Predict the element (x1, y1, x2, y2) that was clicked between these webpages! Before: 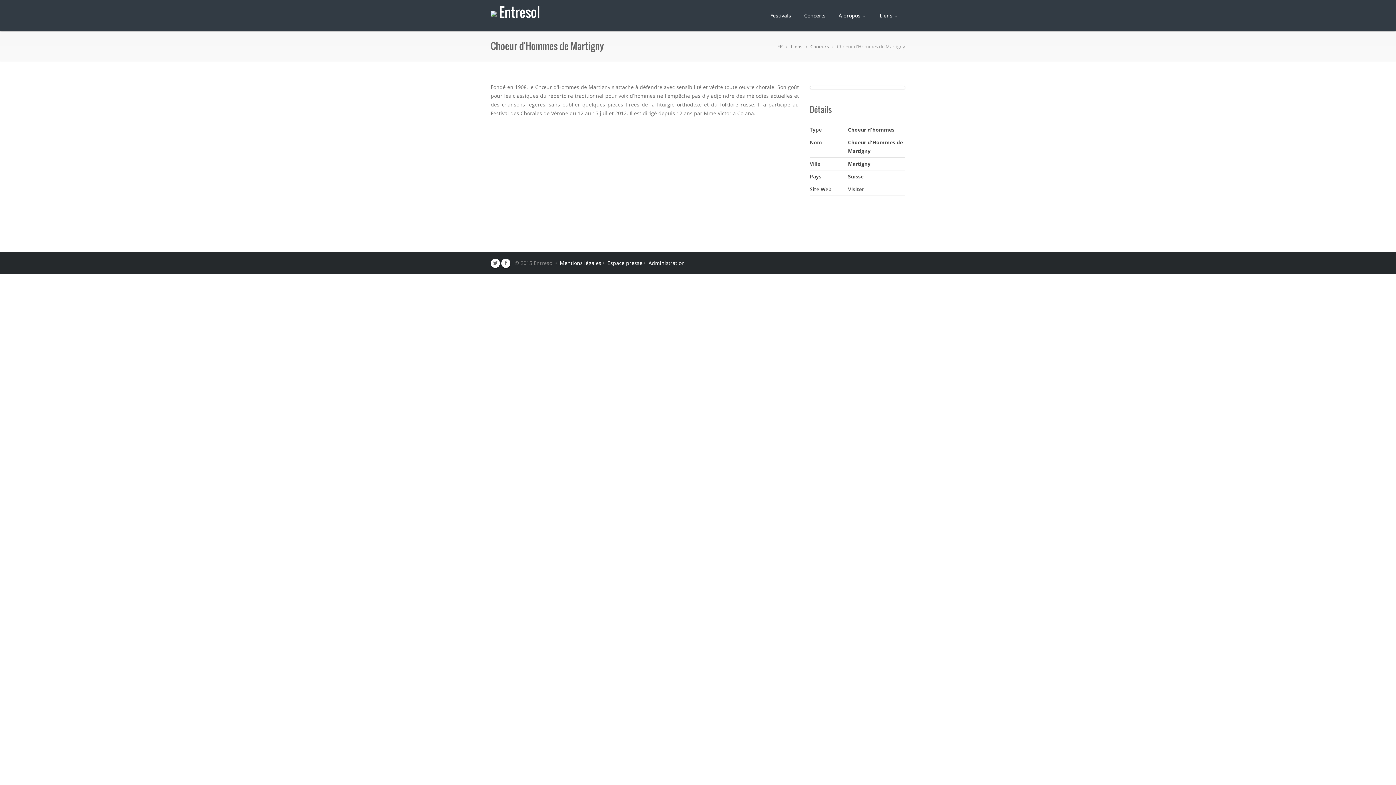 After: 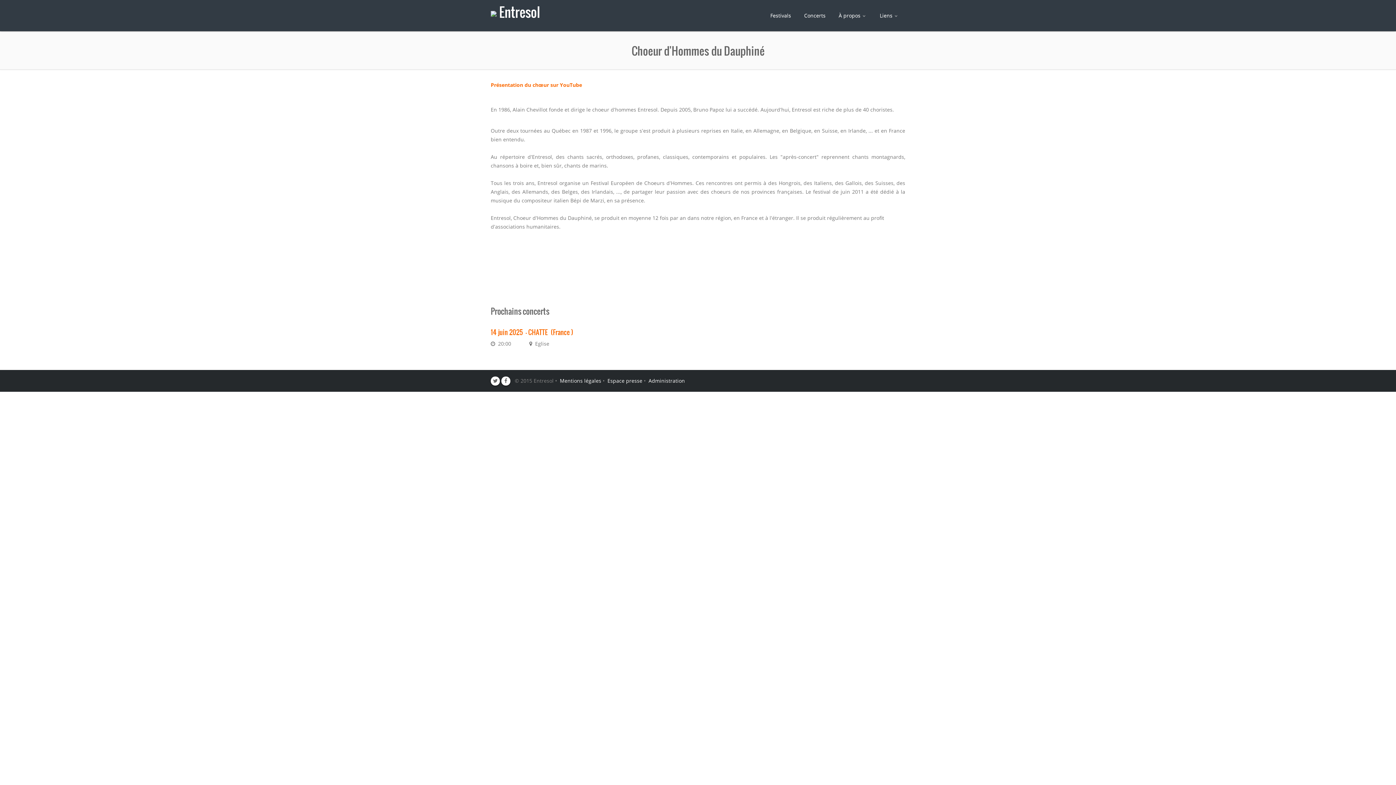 Action: label:  Entresol bbox: (490, 2, 540, 21)